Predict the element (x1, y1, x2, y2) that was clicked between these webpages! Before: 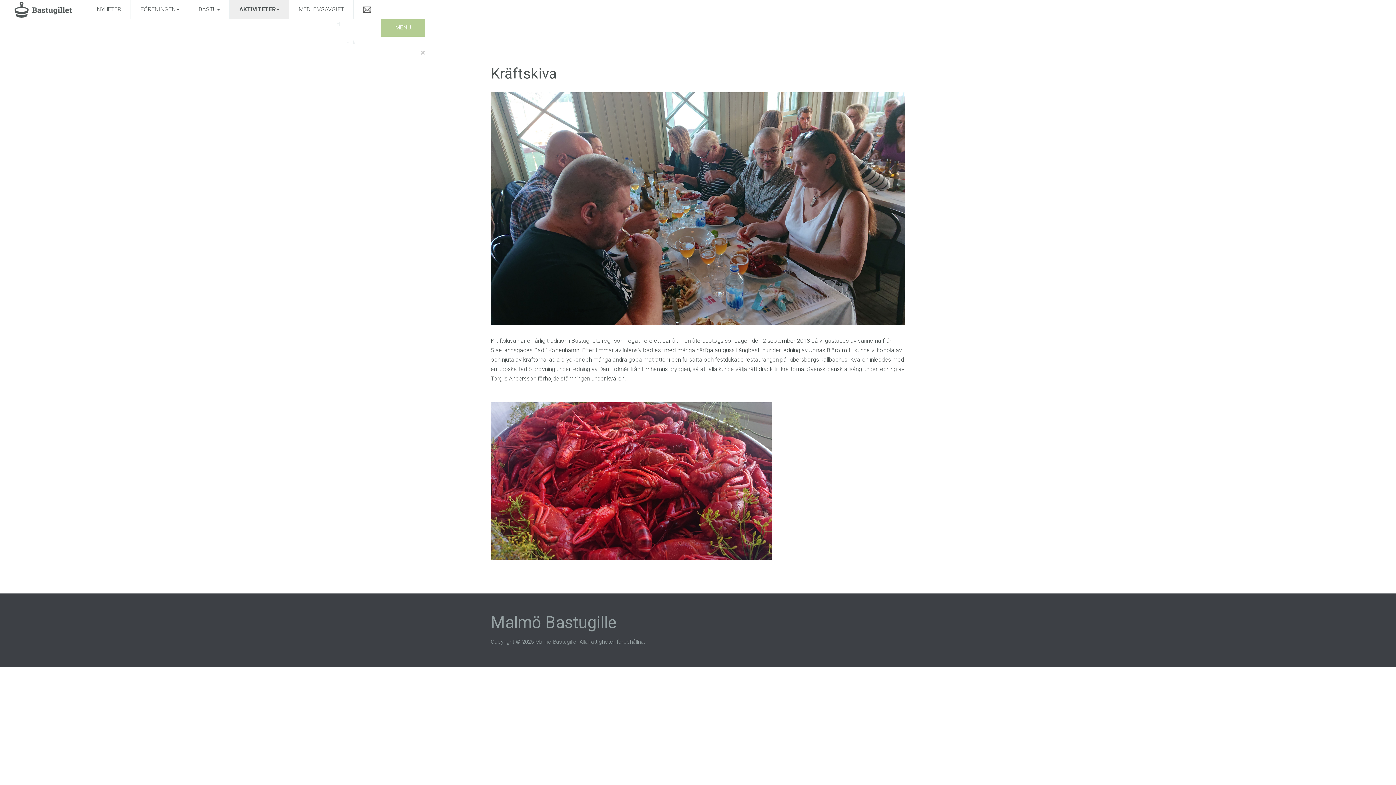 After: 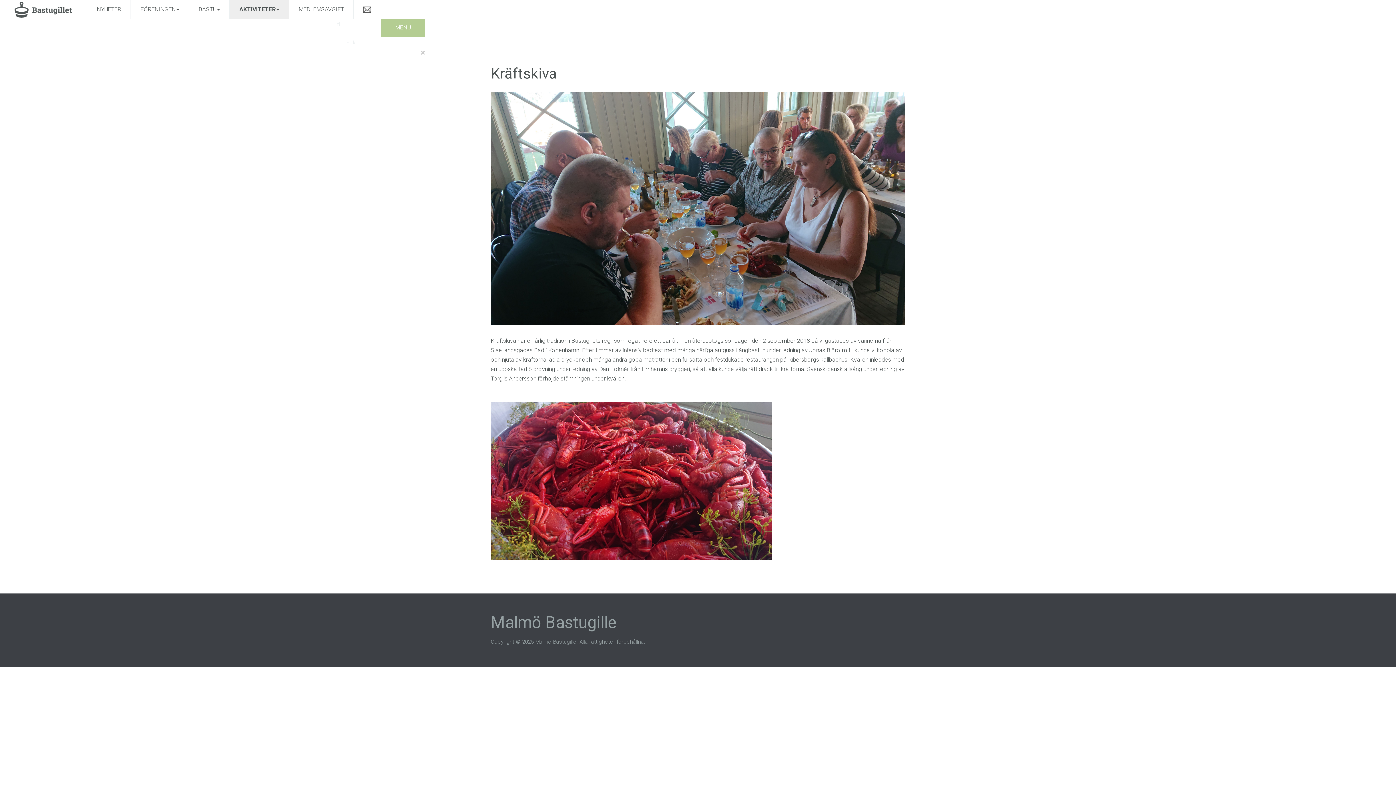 Action: label: AKTIVITETER bbox: (229, 0, 288, 18)